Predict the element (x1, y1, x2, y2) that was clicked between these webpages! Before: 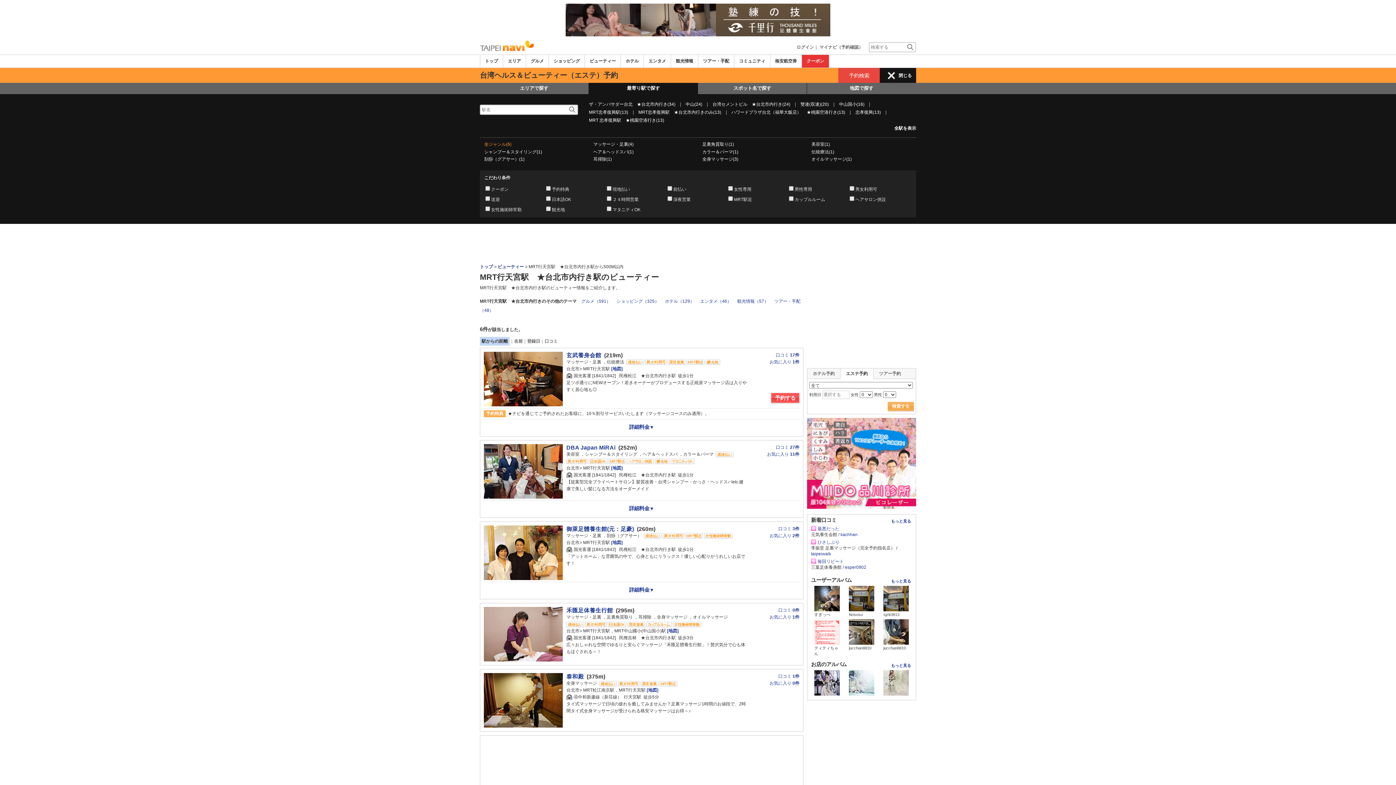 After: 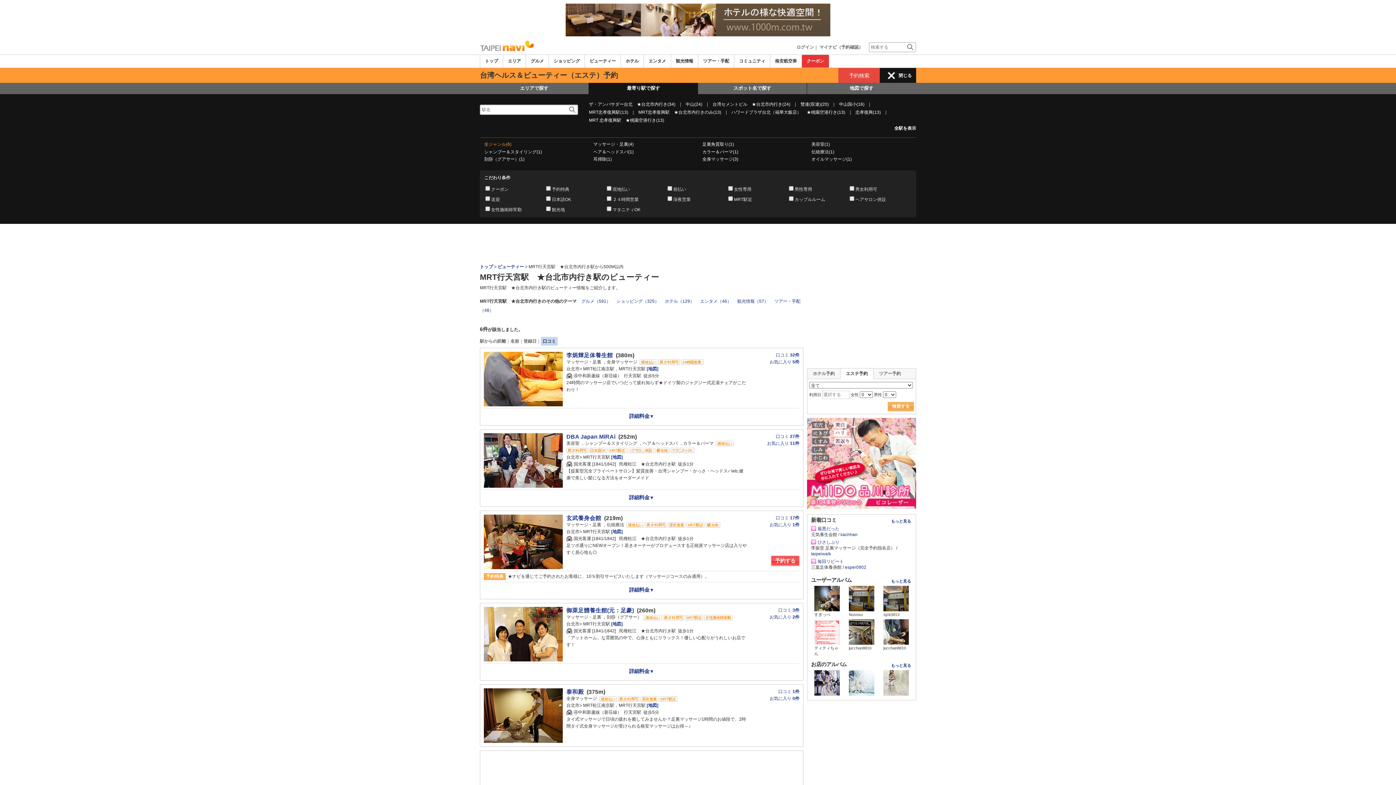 Action: label: 口コミ bbox: (544, 338, 557, 343)